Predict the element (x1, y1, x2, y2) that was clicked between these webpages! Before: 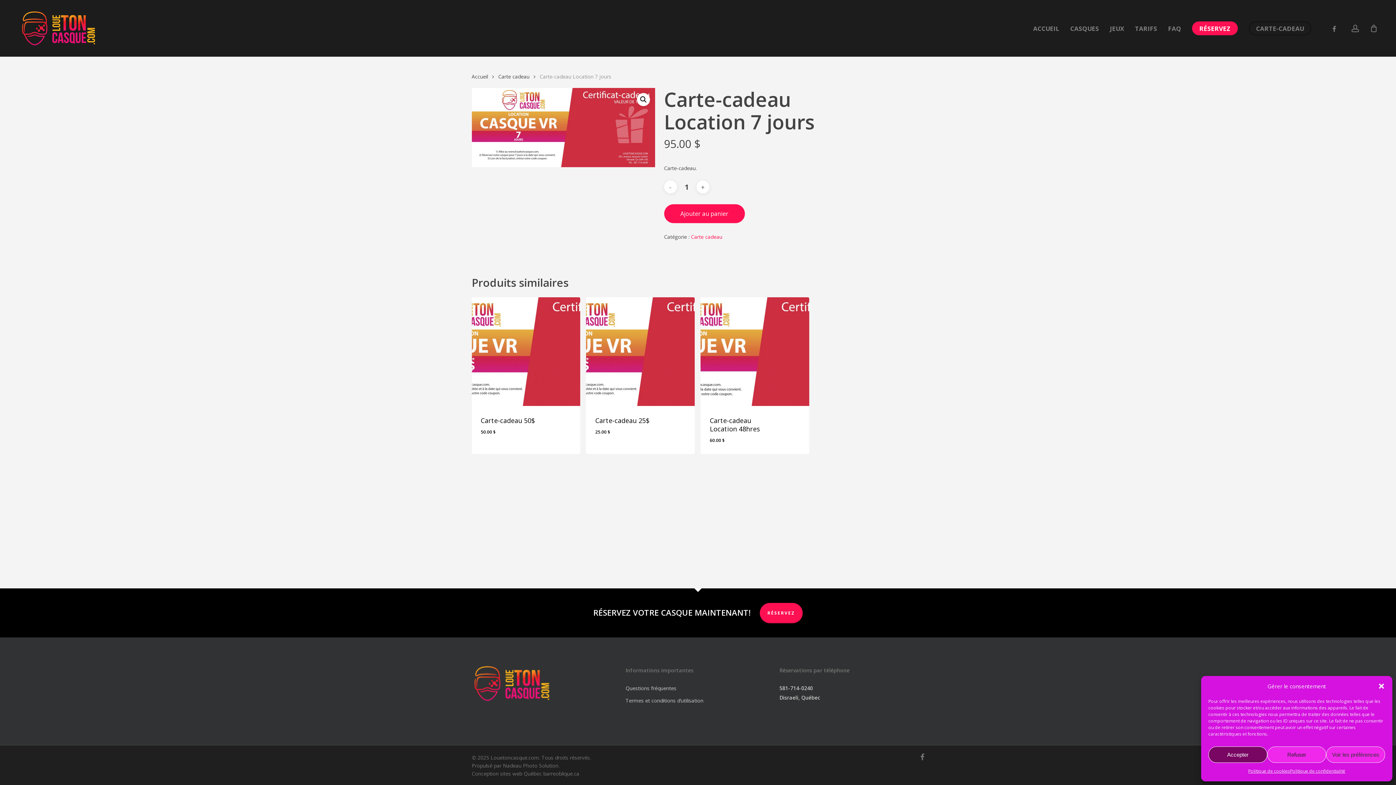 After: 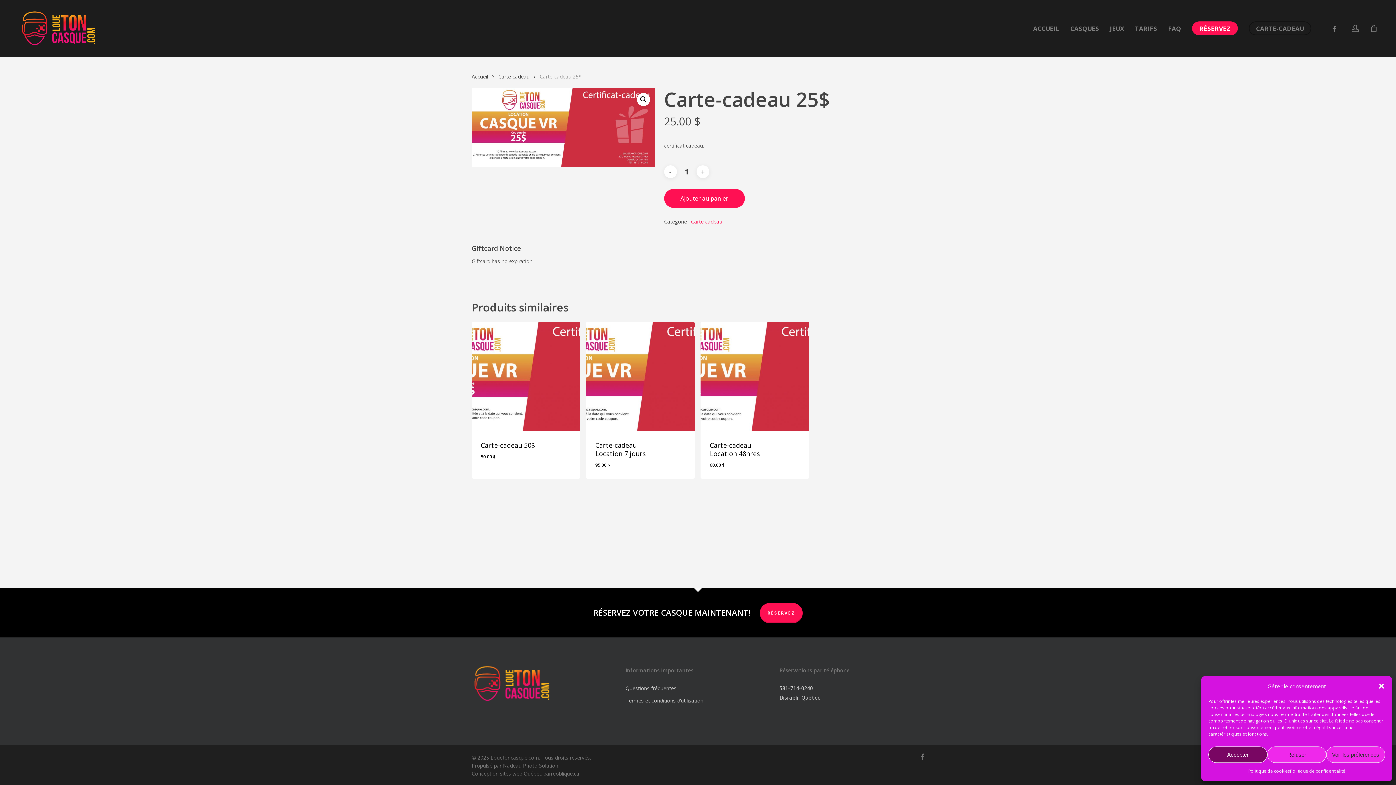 Action: label: Carte-cadeau 25$ bbox: (586, 297, 695, 406)